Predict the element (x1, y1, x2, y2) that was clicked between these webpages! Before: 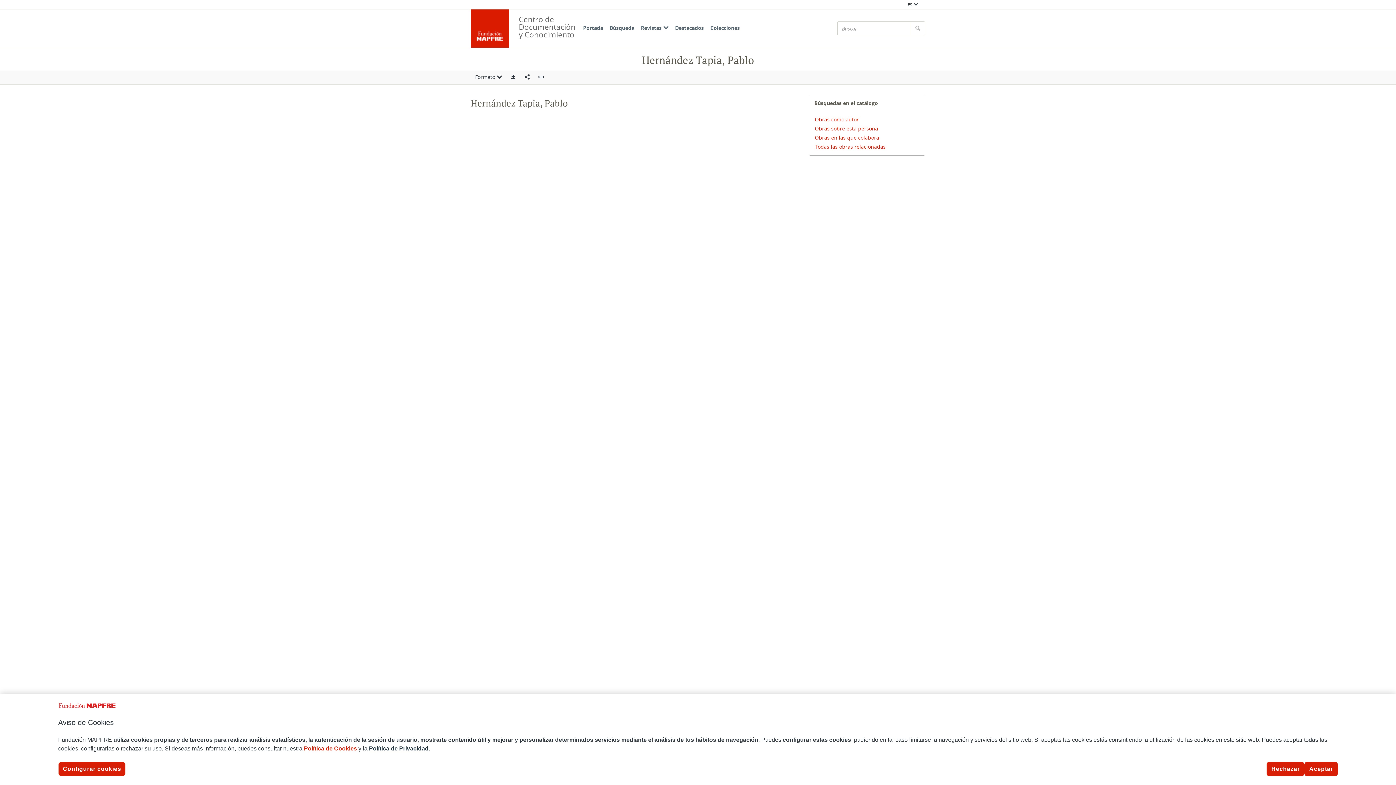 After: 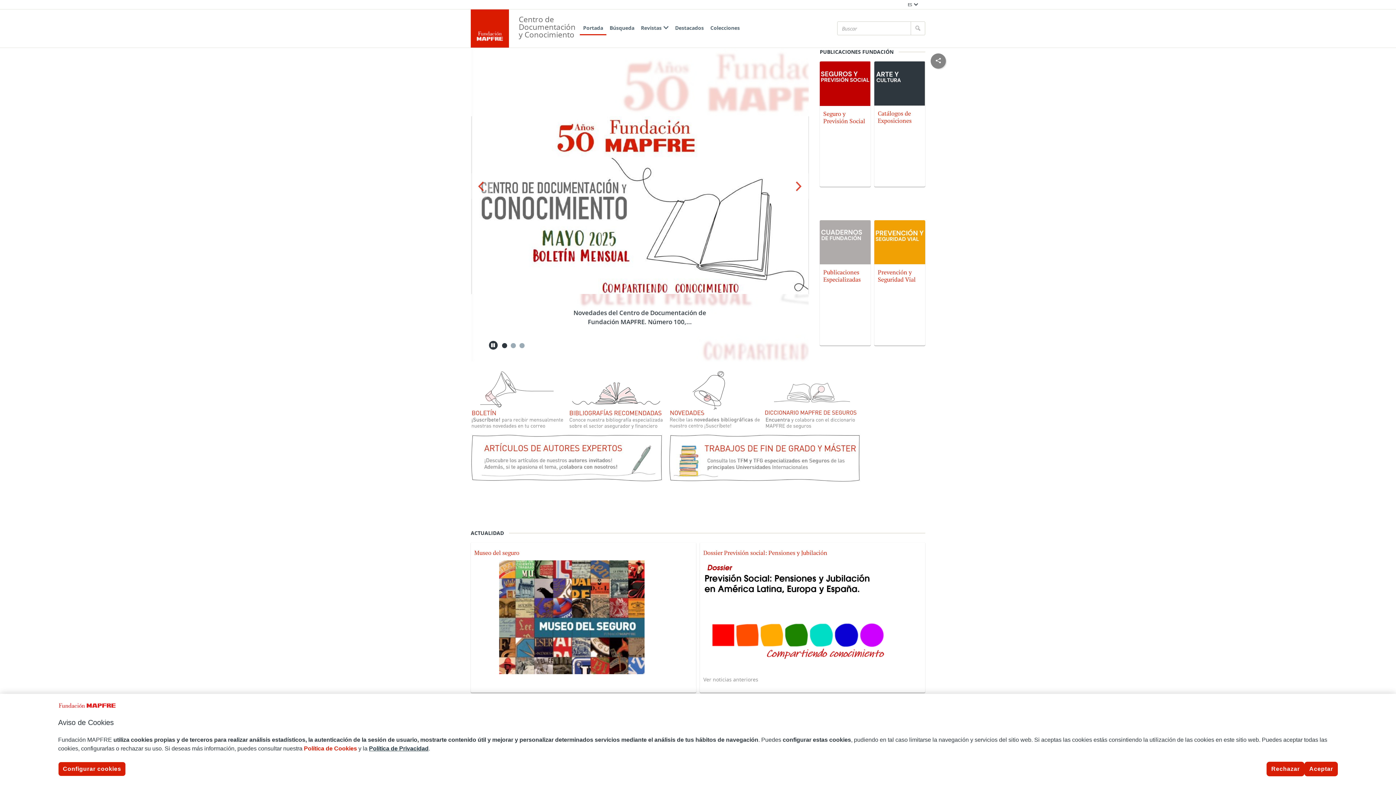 Action: bbox: (470, 9, 509, 47)